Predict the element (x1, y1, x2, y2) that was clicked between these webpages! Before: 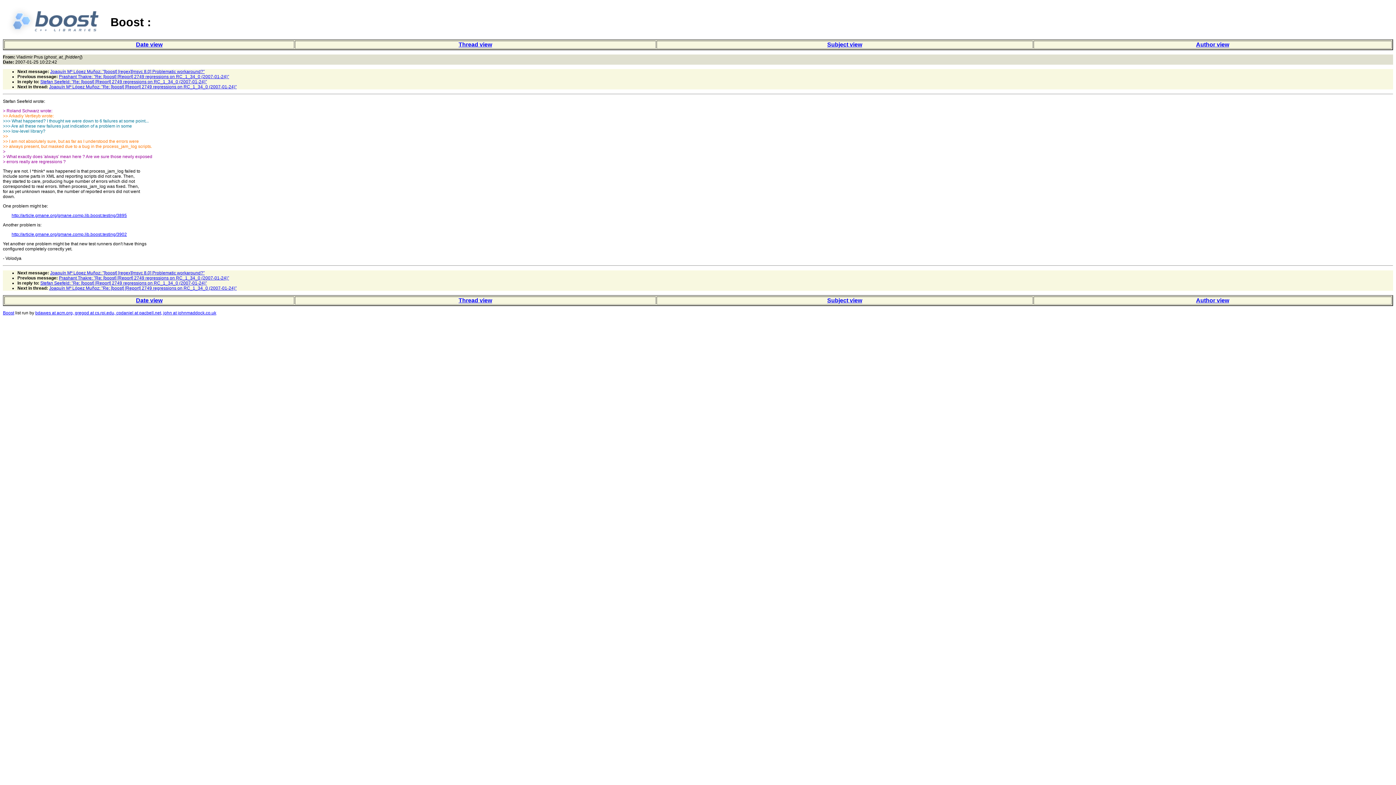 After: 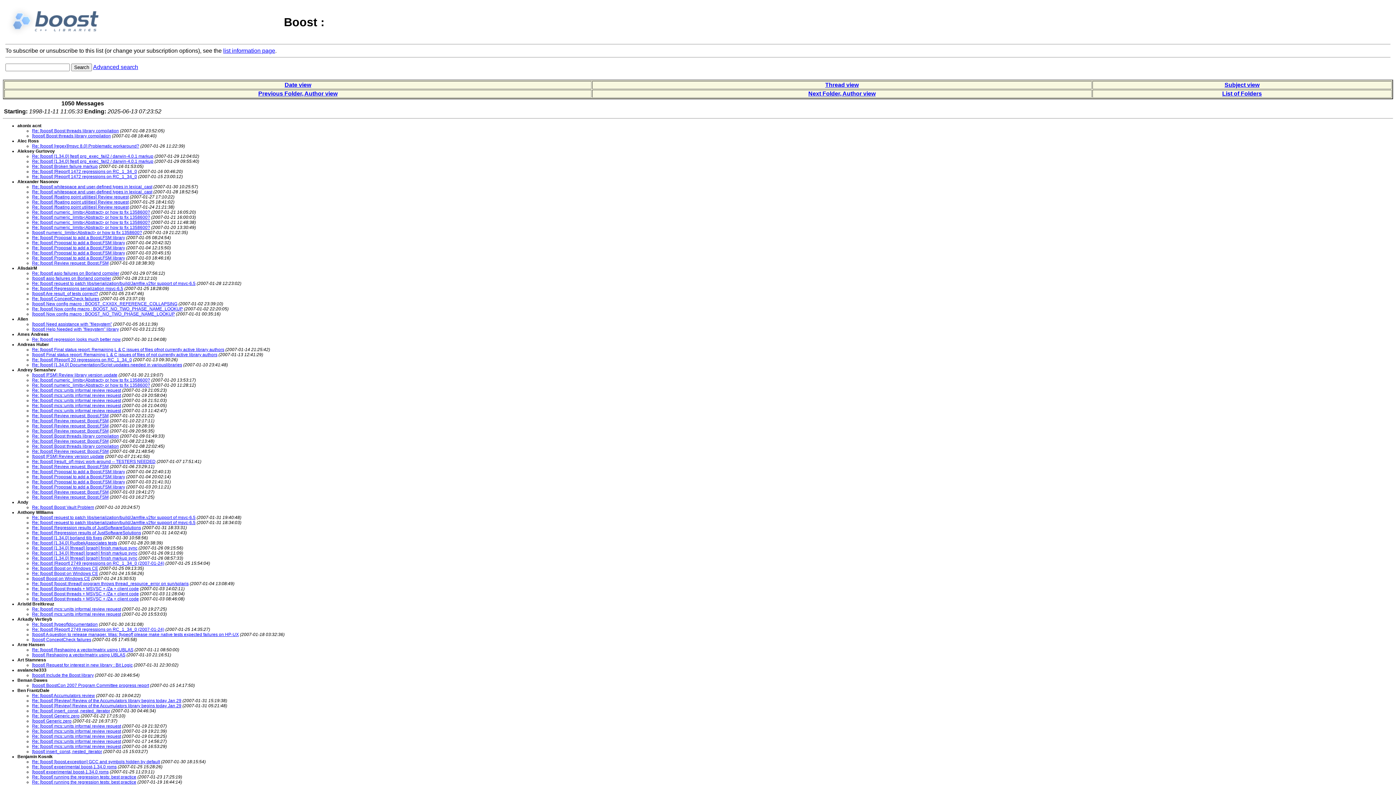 Action: label: Author view bbox: (1196, 297, 1229, 303)